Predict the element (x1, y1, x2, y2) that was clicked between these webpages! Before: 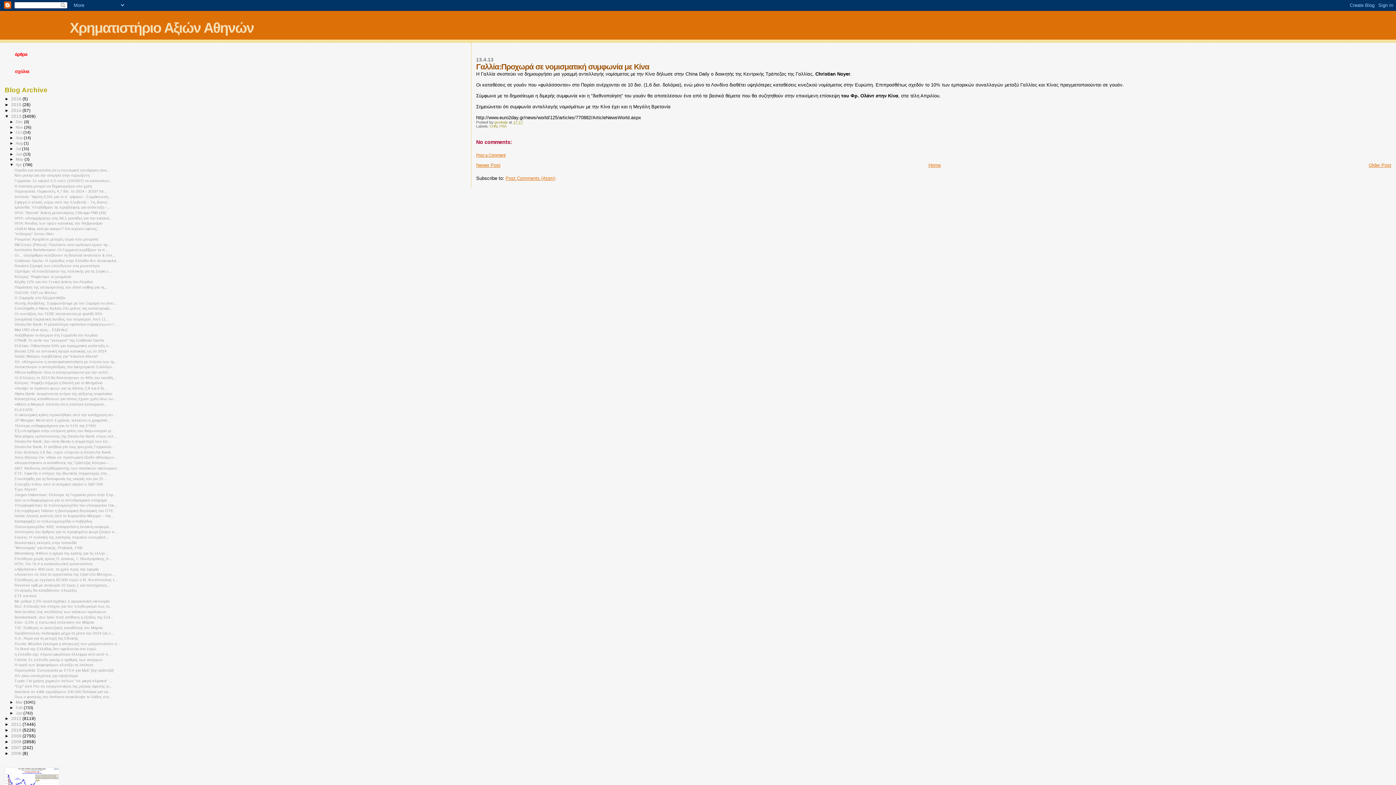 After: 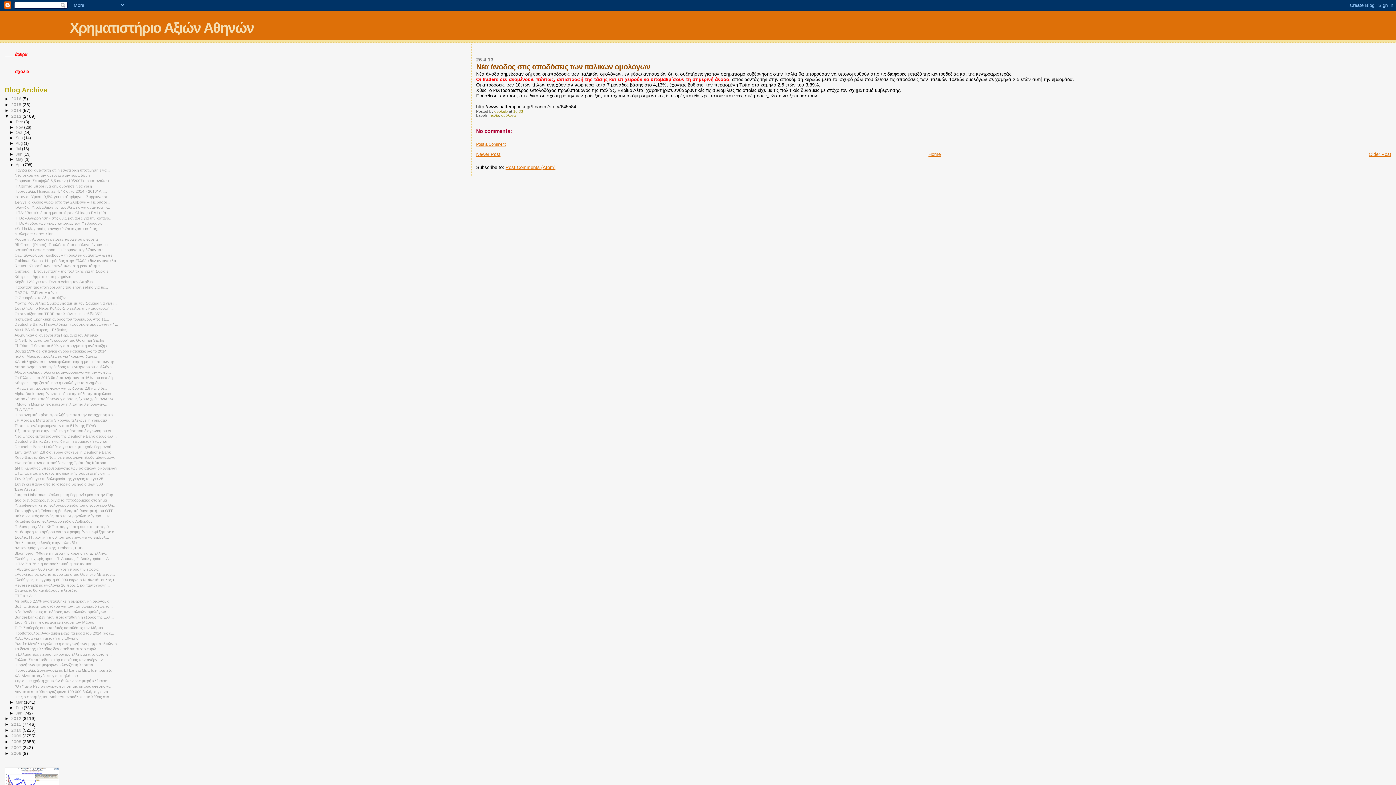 Action: label: Νέα άνοδος στις αποδόσεις των ιταλικών ομολόγων bbox: (14, 609, 106, 614)